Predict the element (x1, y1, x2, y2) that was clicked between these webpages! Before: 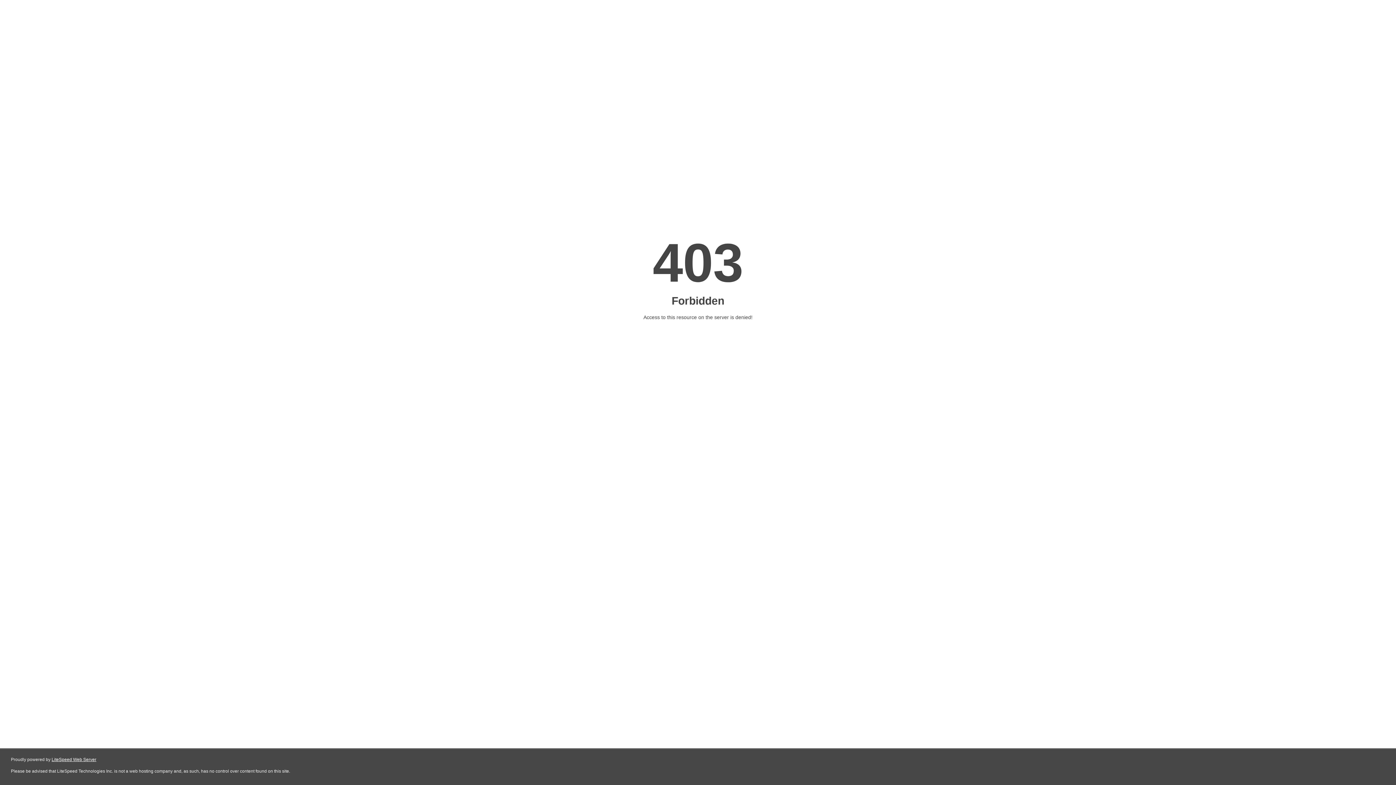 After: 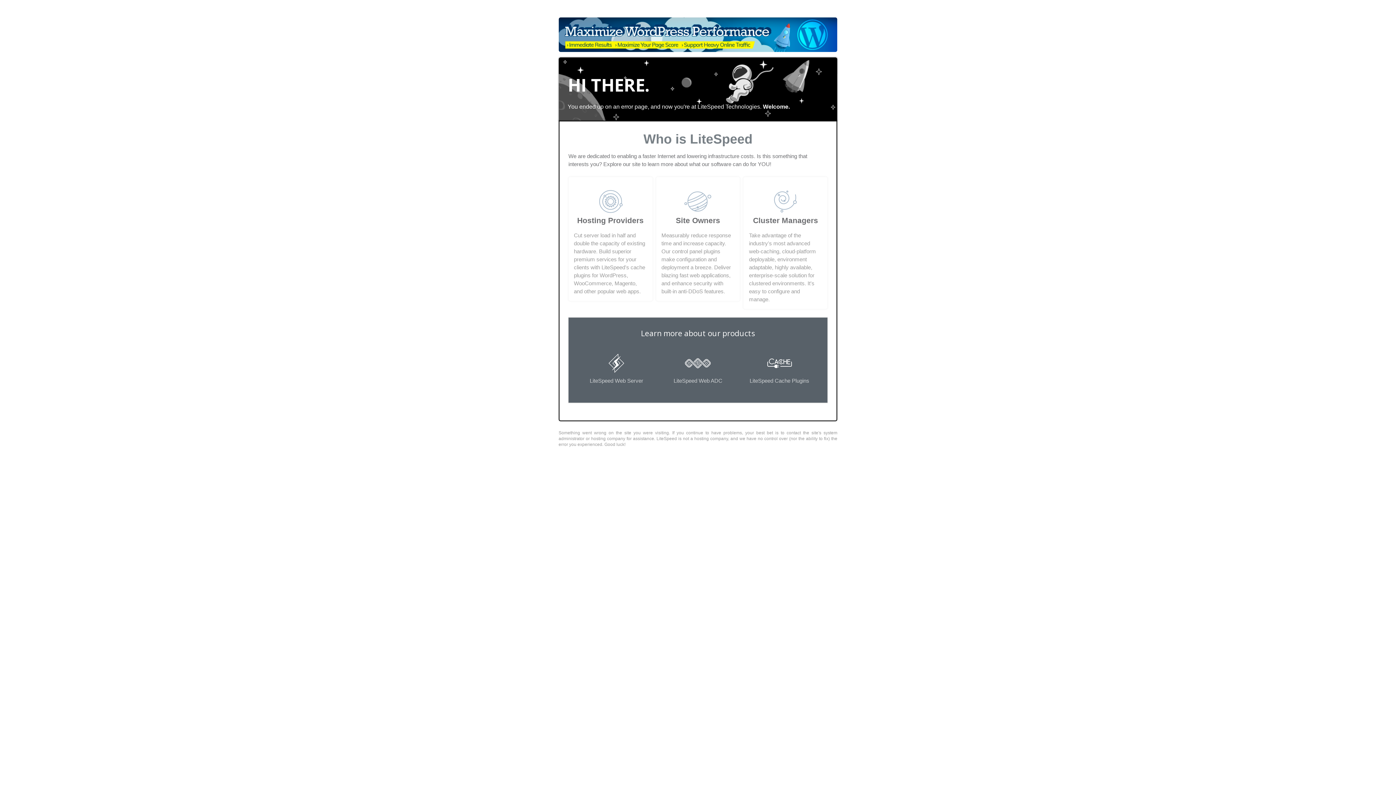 Action: label: LiteSpeed Web Server bbox: (51, 757, 96, 762)